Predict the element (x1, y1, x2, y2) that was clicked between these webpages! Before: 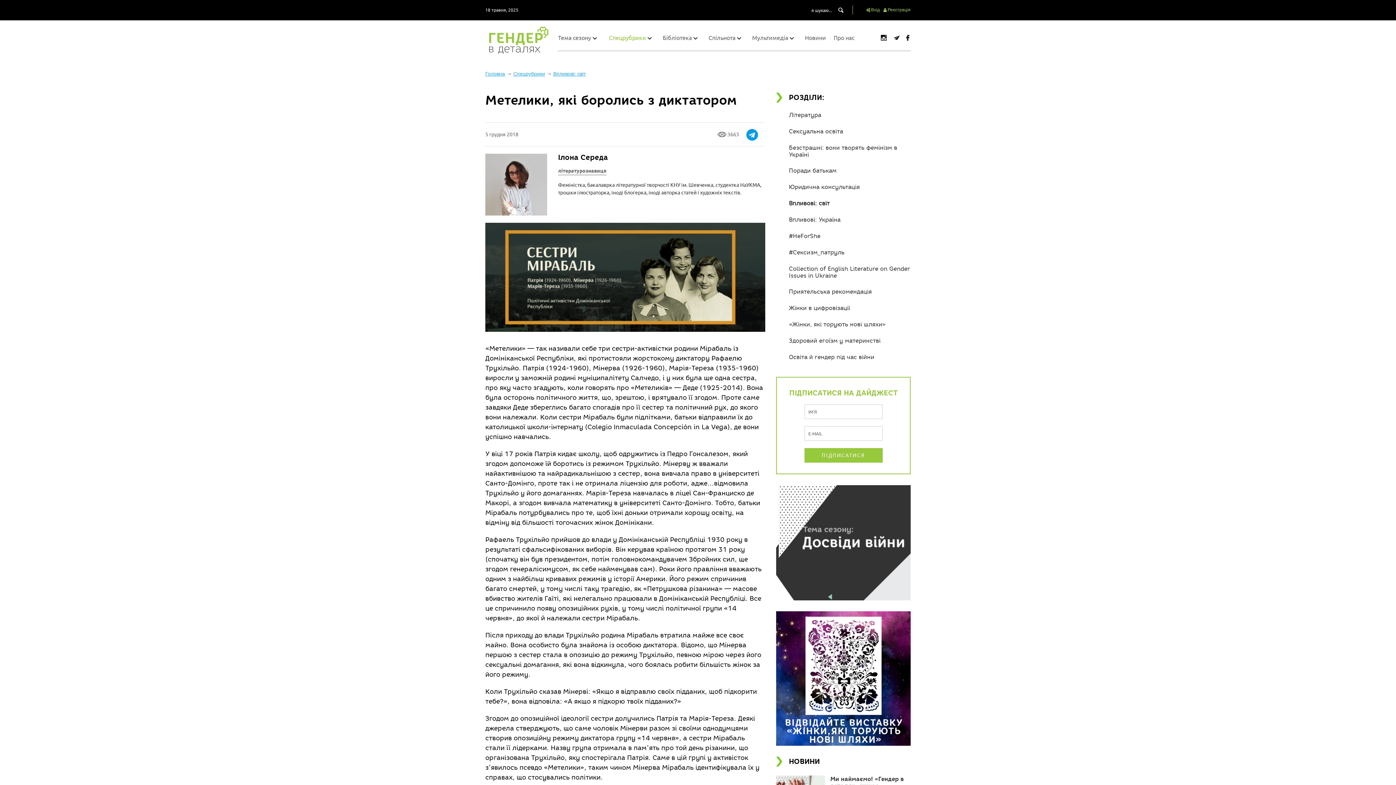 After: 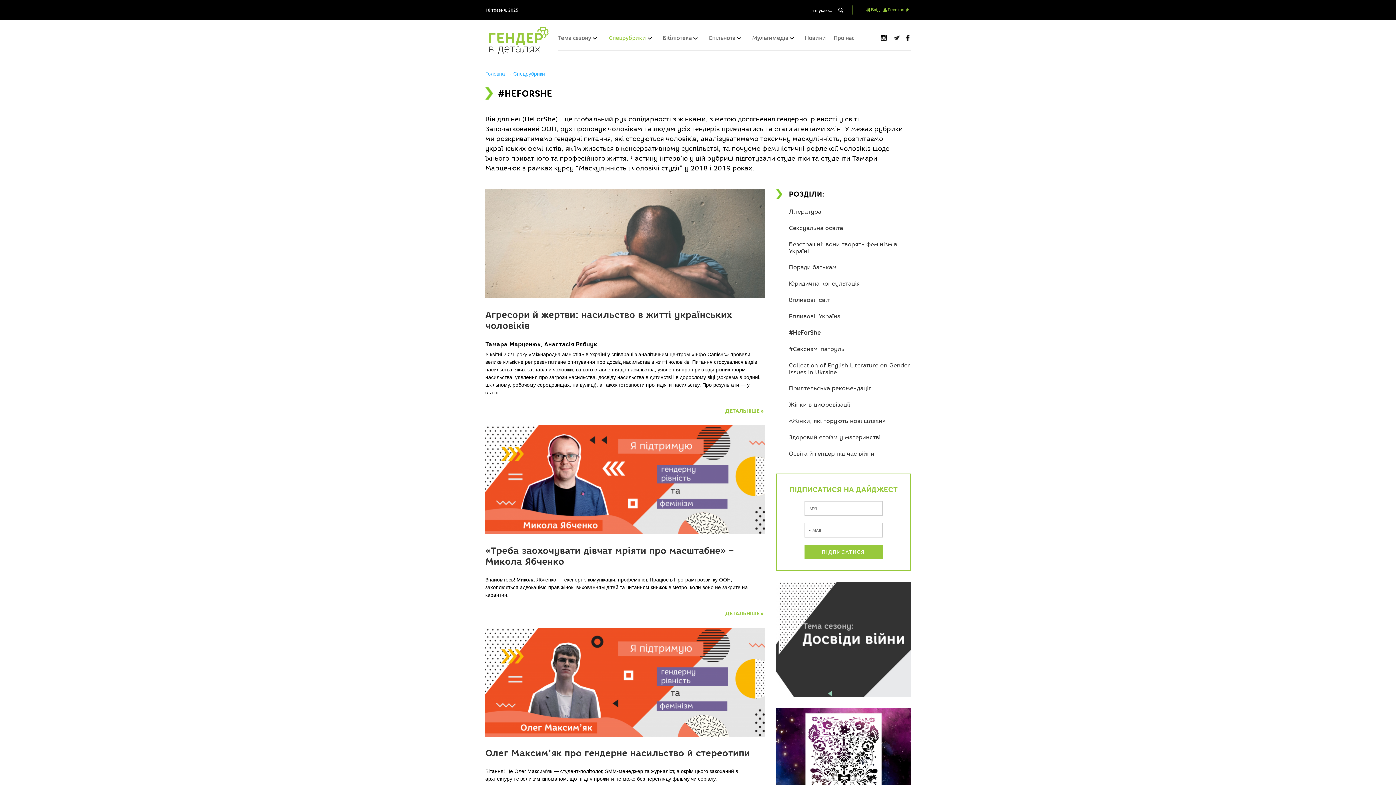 Action: bbox: (789, 232, 820, 239) label: #HeForShe